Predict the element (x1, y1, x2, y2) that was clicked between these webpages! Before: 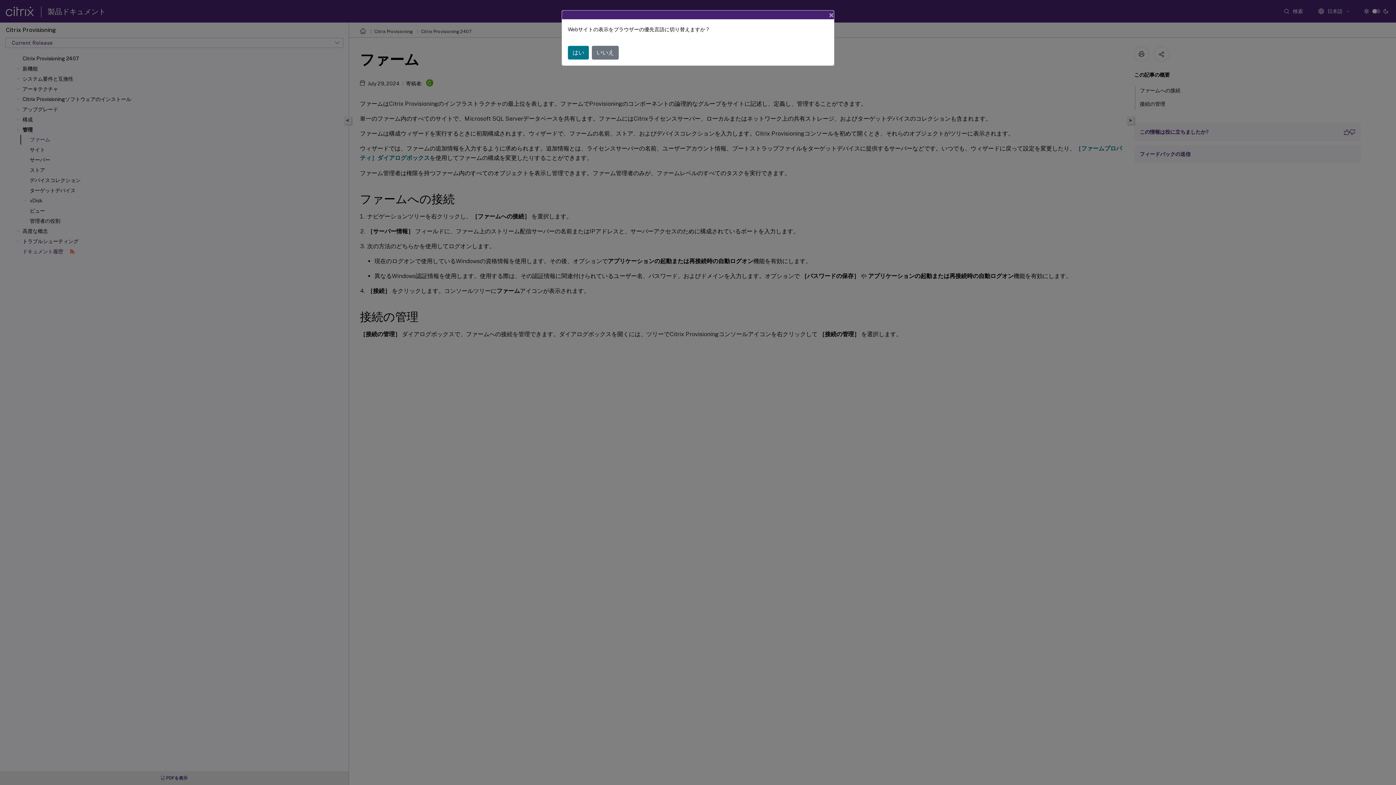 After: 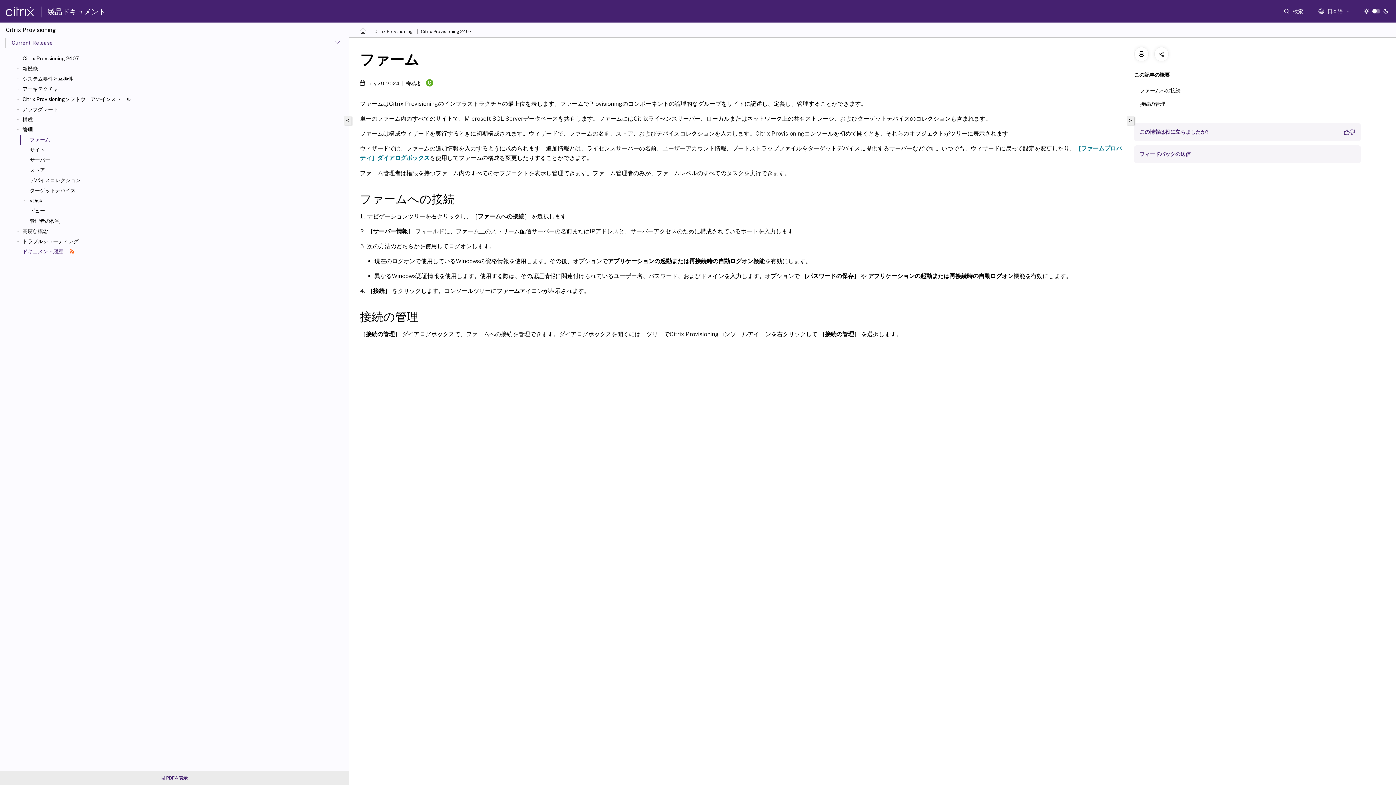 Action: bbox: (823, 4, 840, 25) label: Close